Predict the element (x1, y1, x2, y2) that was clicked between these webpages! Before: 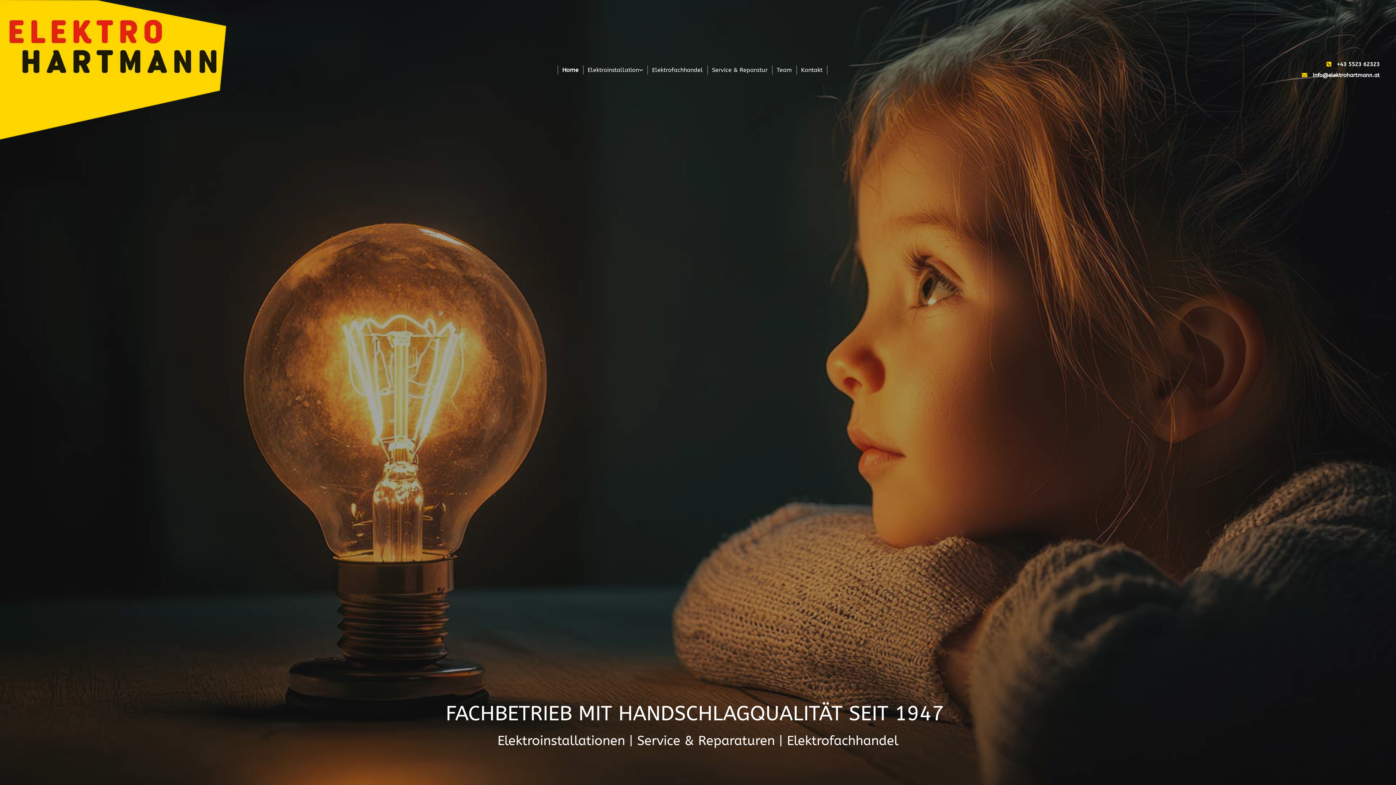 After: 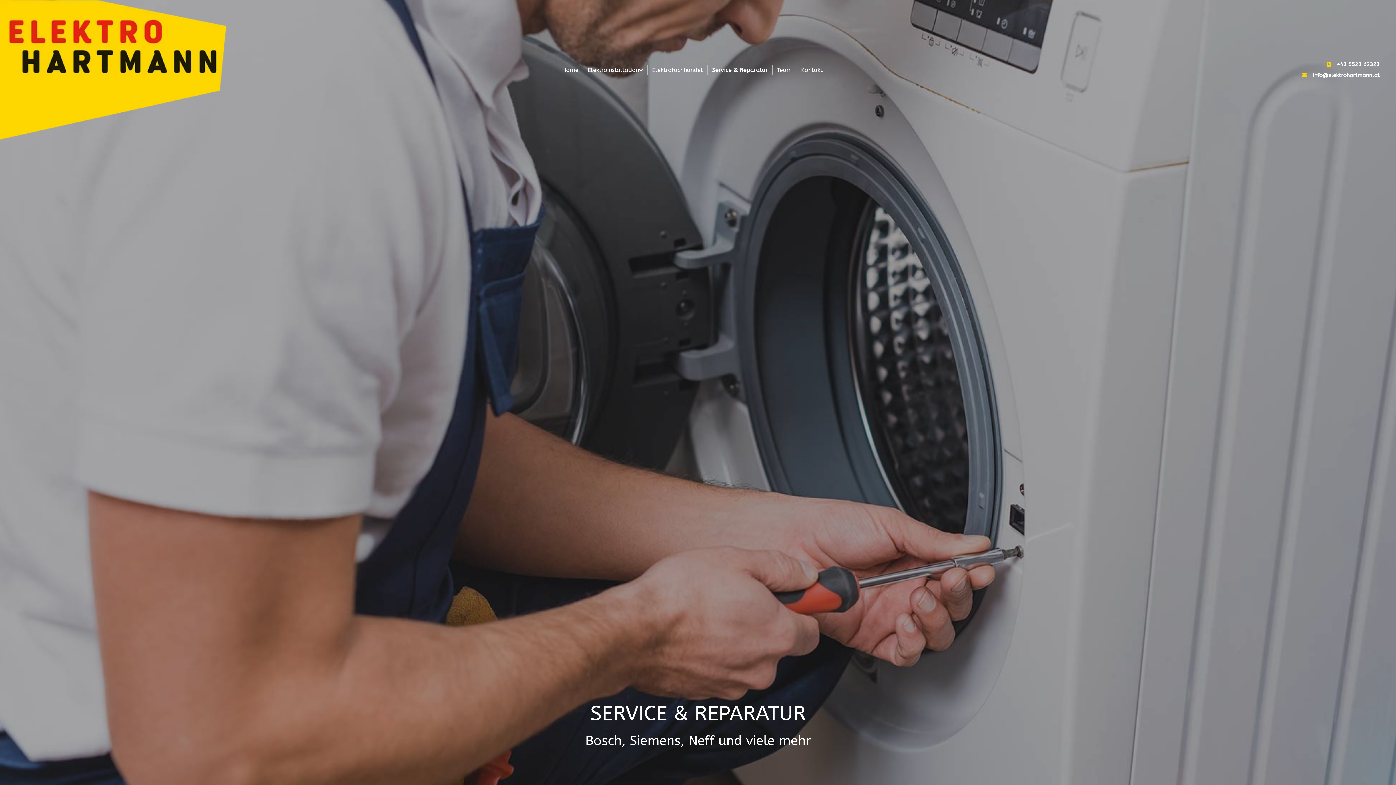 Action: label: Service & Reparatur bbox: (707, 65, 772, 74)